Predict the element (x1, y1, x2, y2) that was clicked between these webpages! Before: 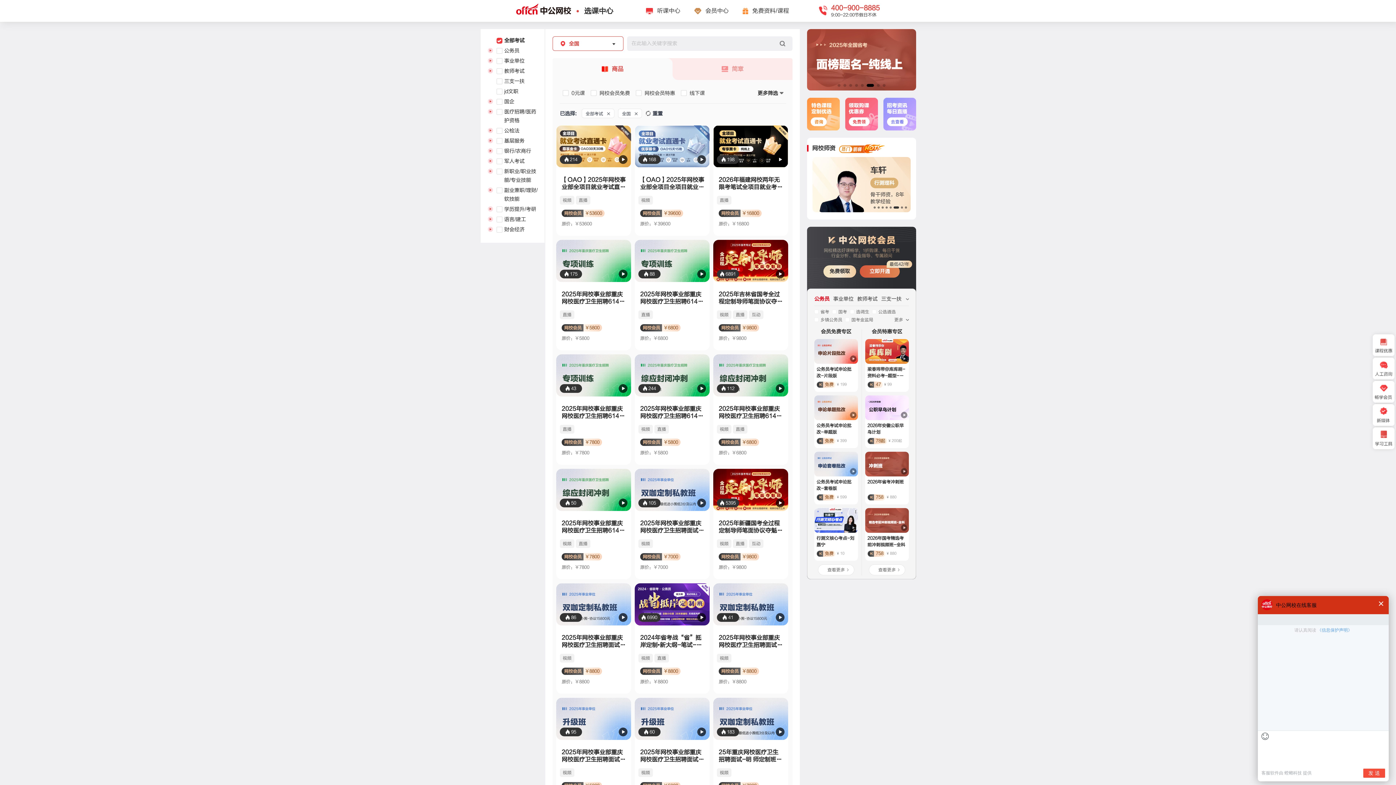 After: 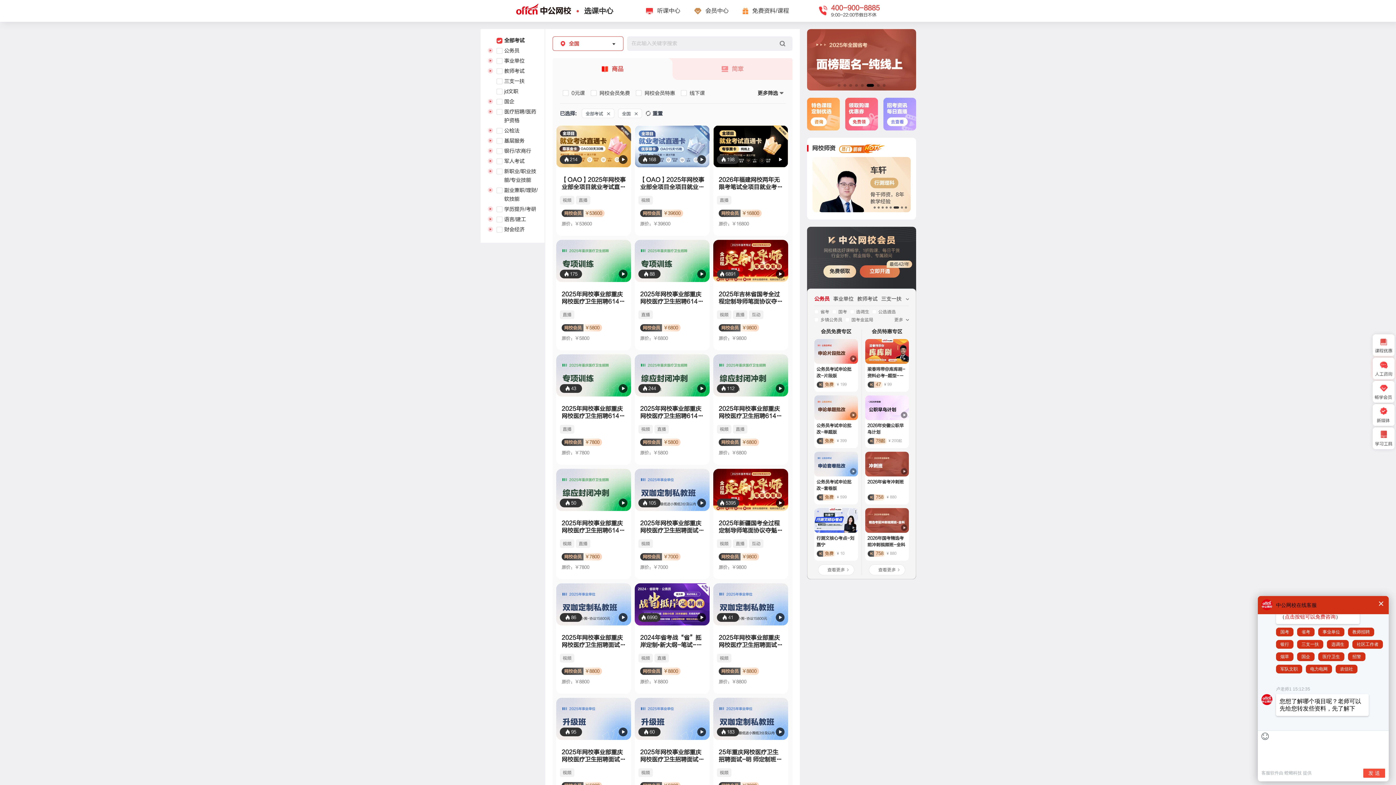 Action: bbox: (1373, 357, 1394, 379)